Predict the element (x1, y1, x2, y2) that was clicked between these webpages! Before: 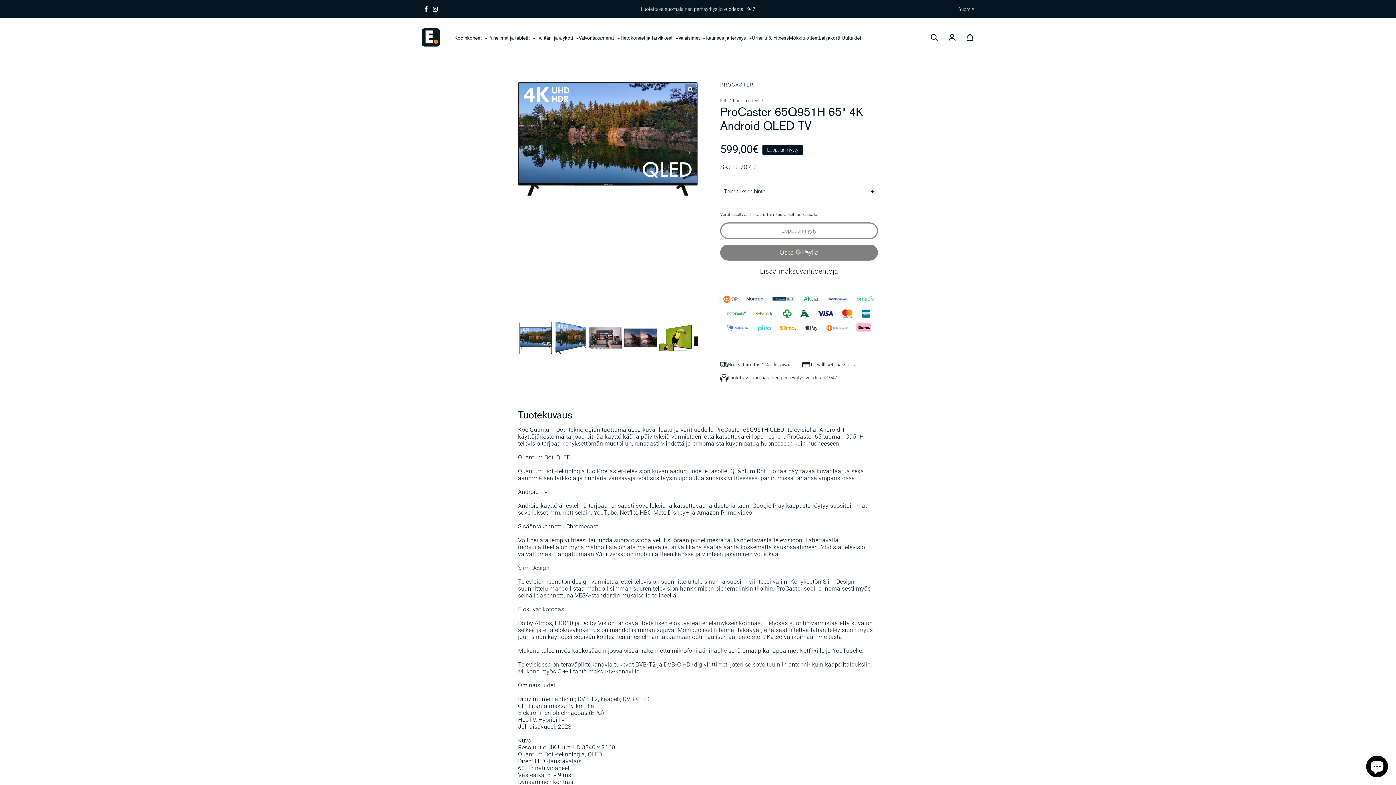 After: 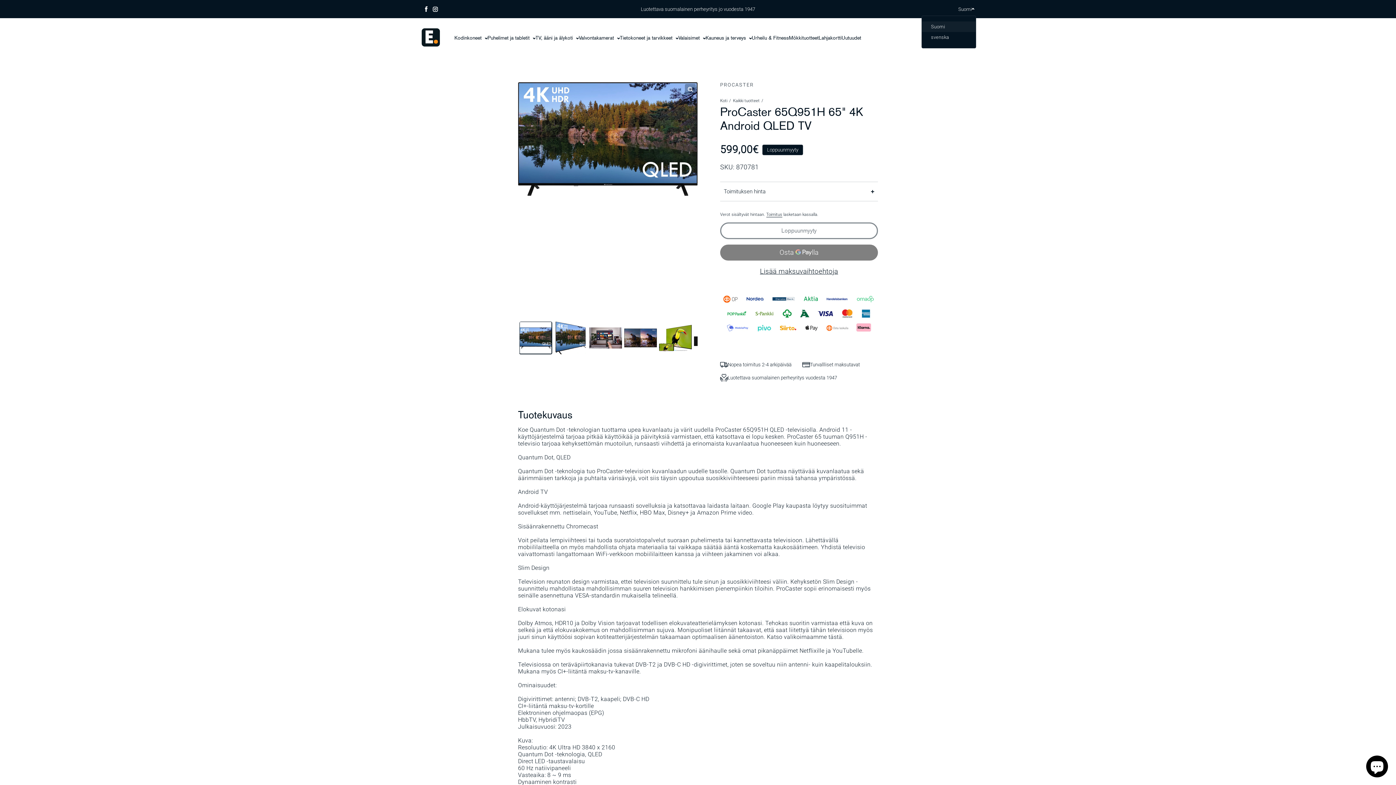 Action: bbox: (958, 3, 974, 14) label: Suomi